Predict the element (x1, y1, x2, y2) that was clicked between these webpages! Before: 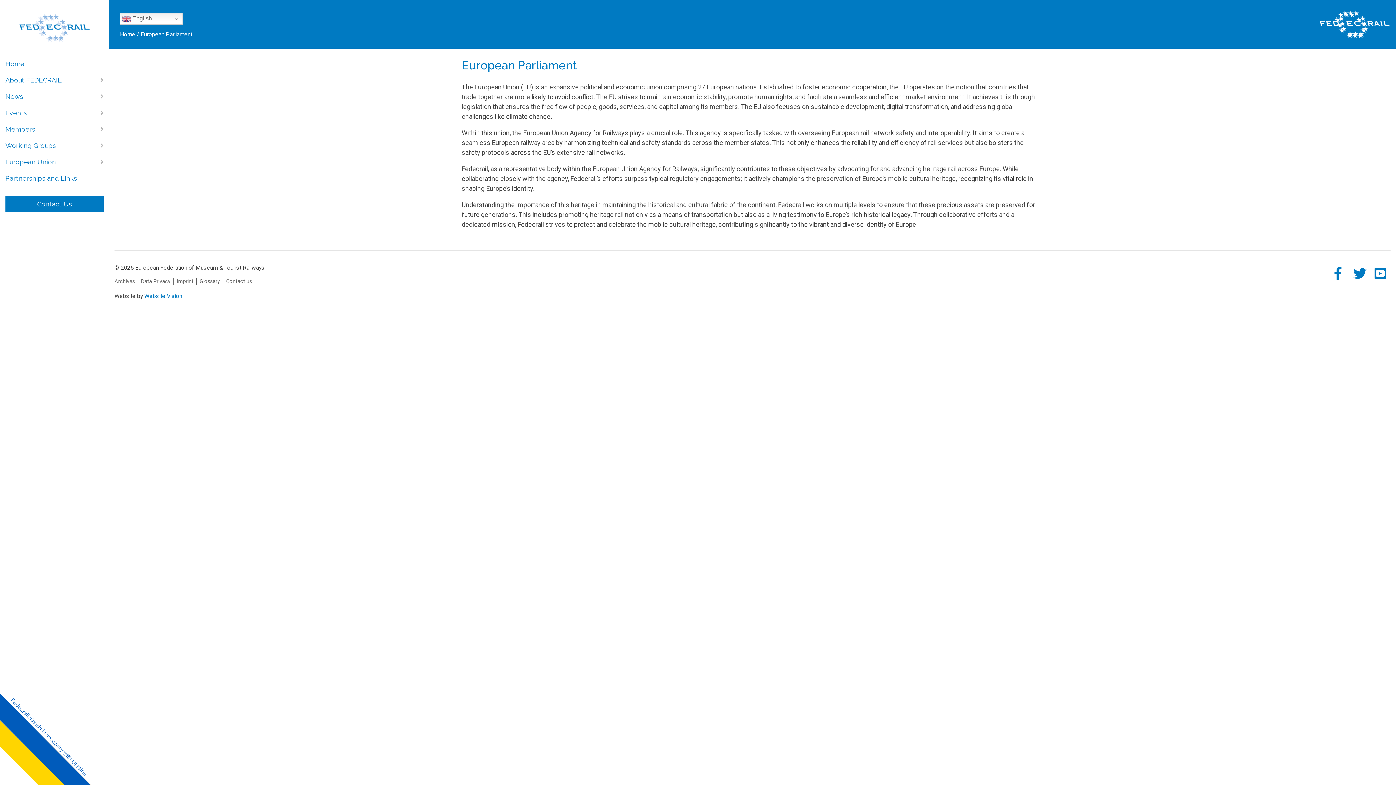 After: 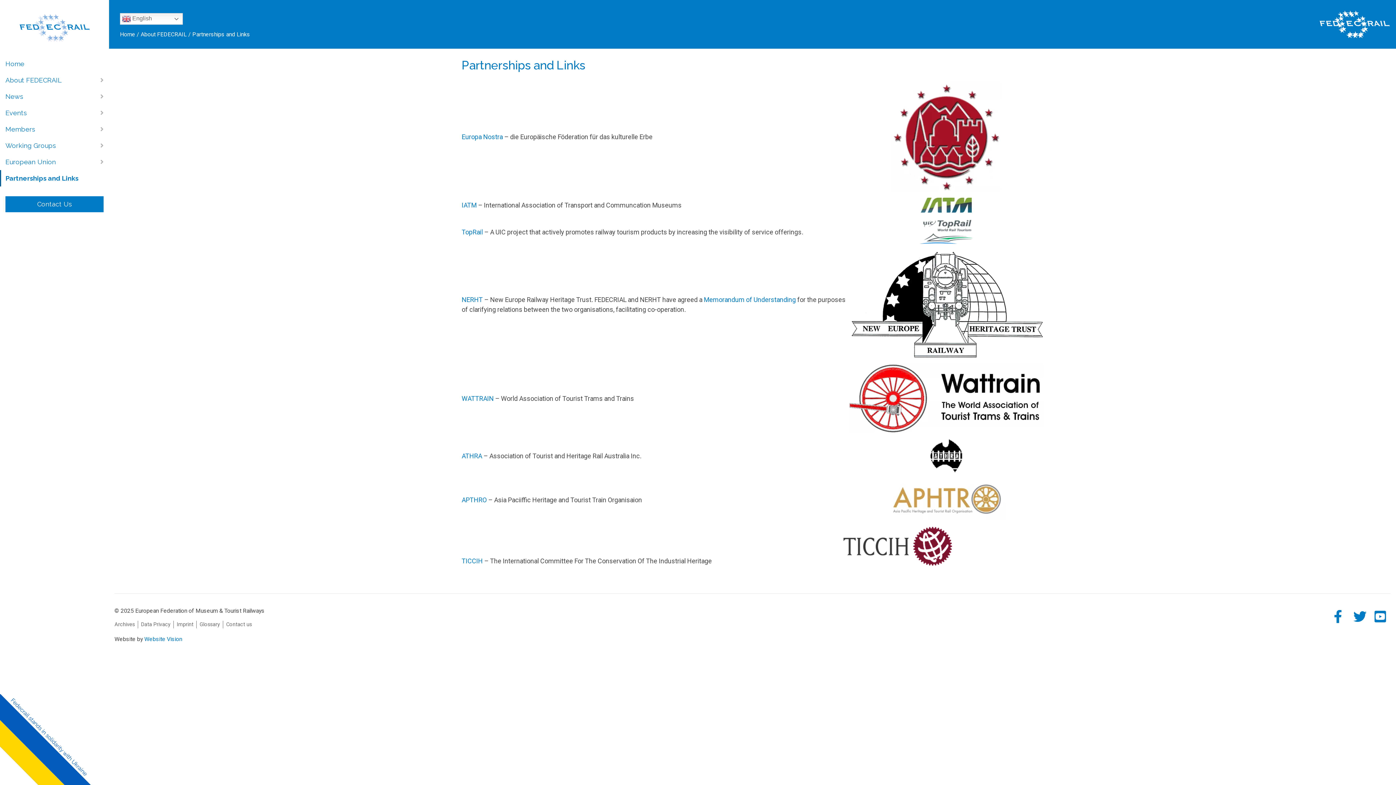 Action: bbox: (5, 170, 103, 186) label: Partnerships and Links